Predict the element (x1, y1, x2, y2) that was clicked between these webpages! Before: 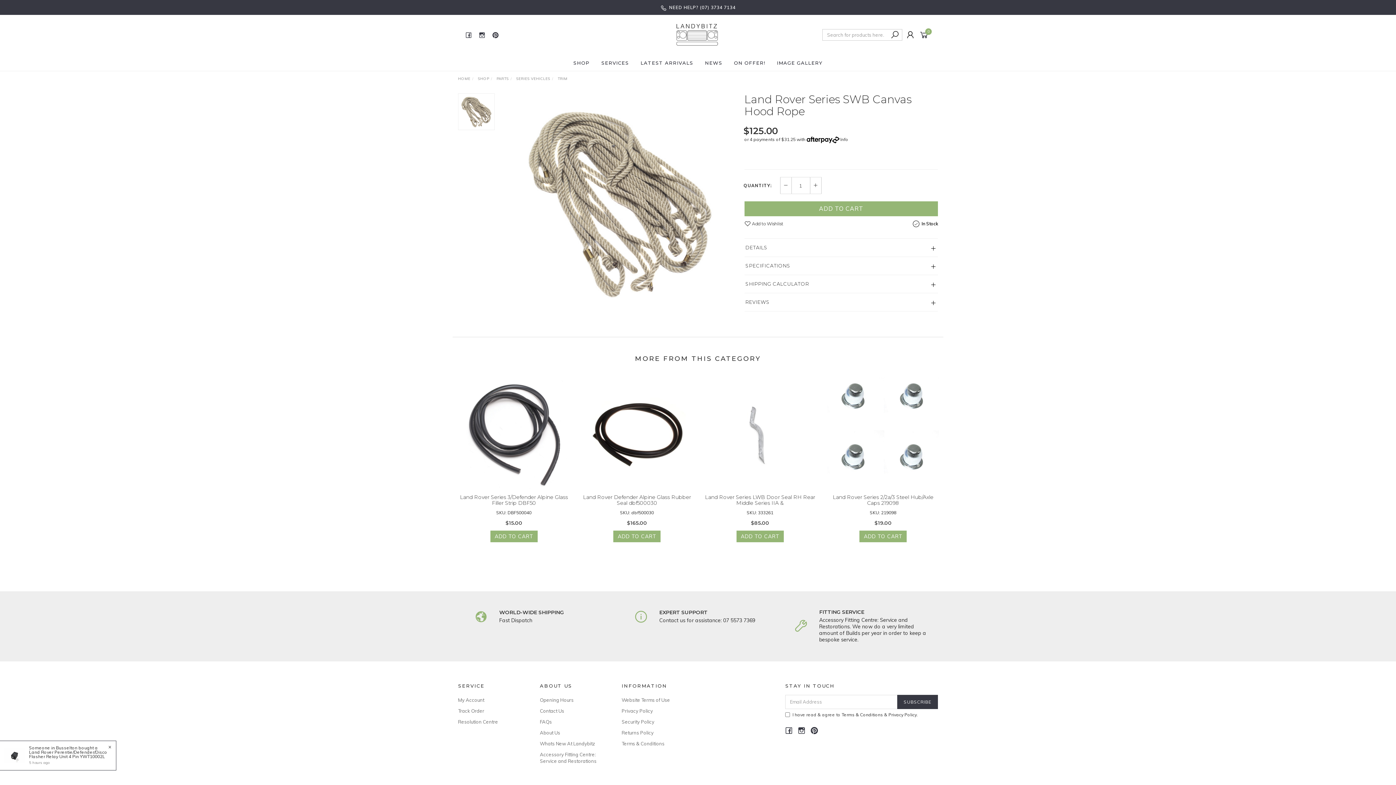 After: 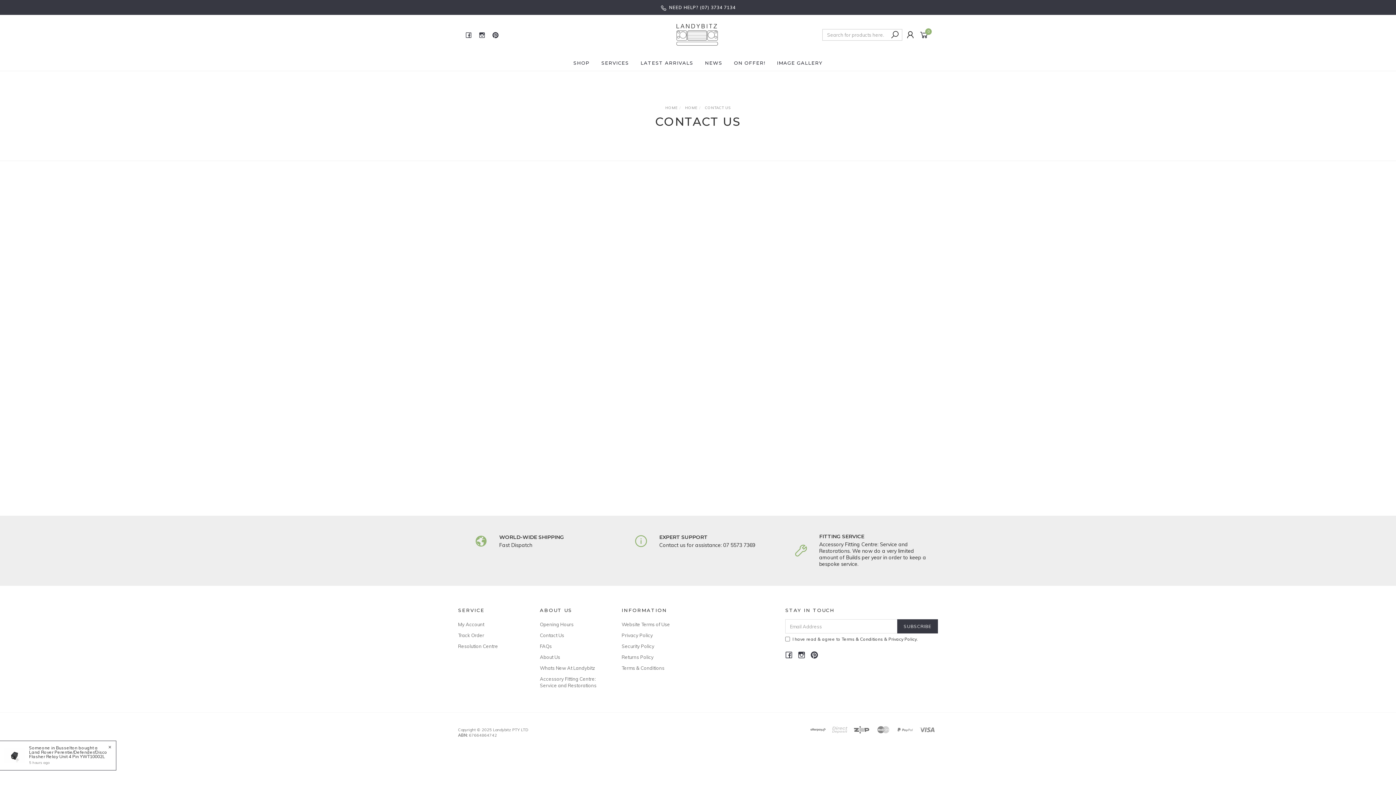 Action: label: EXPERT SUPPORT

Contact us for assistance: 07 5573 7369 bbox: (659, 610, 768, 624)